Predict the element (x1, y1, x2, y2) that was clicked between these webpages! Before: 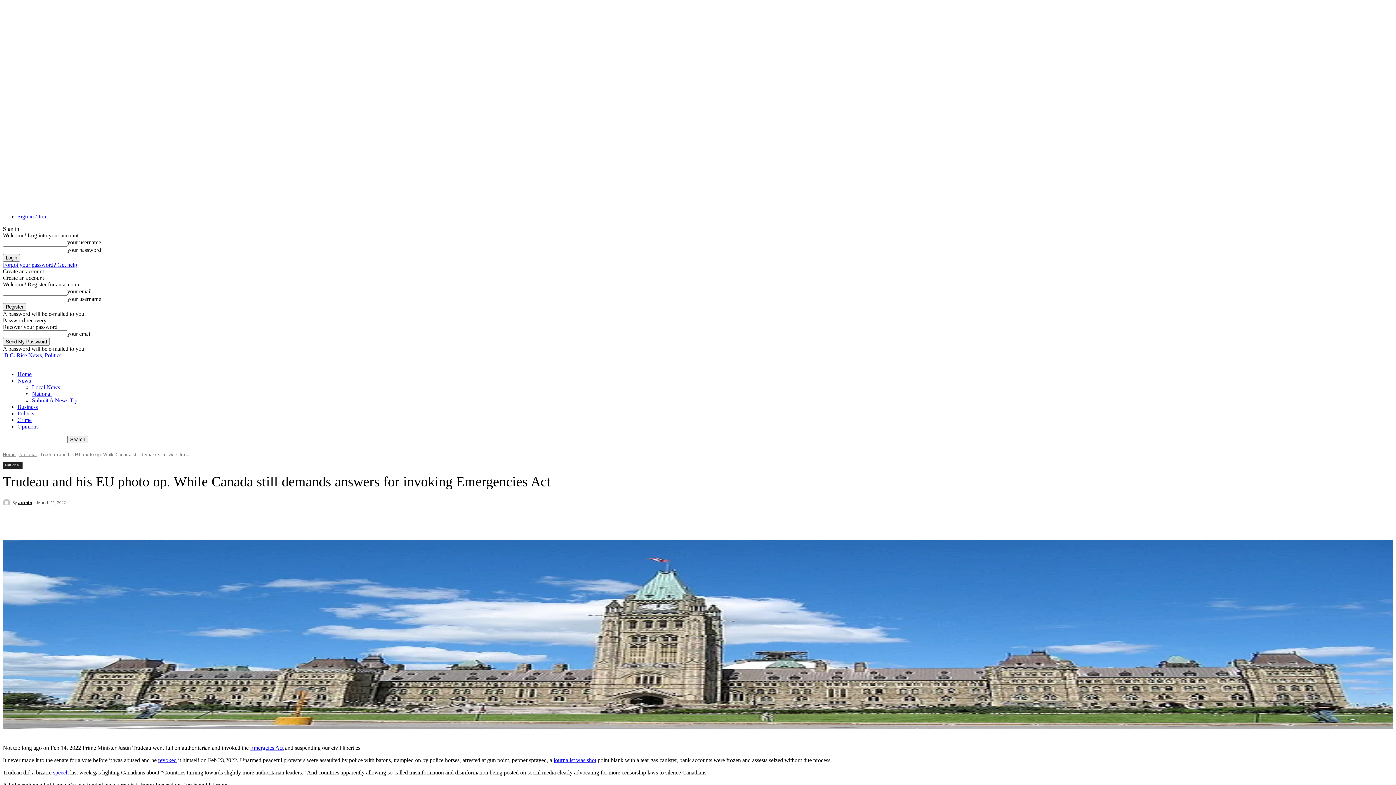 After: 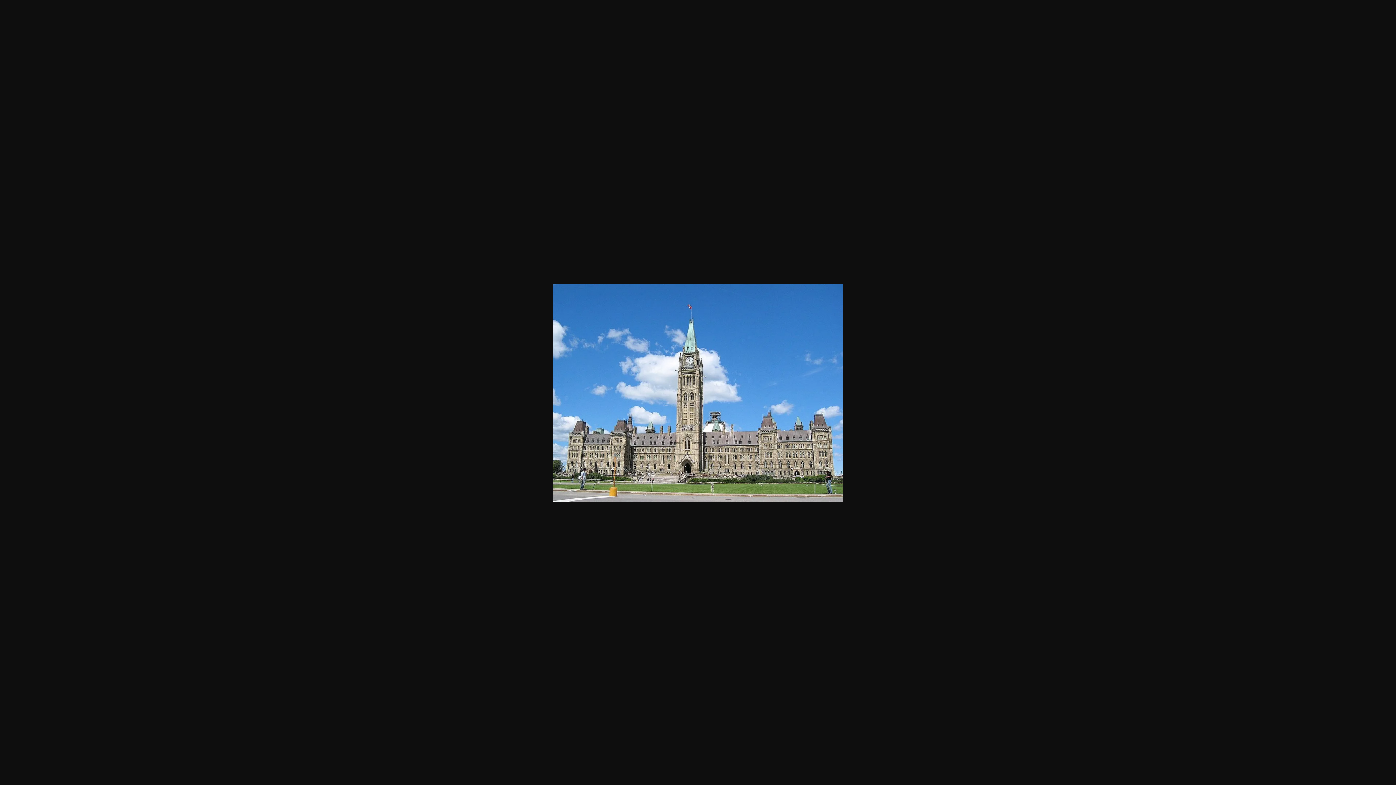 Action: bbox: (2, 540, 1393, 729)